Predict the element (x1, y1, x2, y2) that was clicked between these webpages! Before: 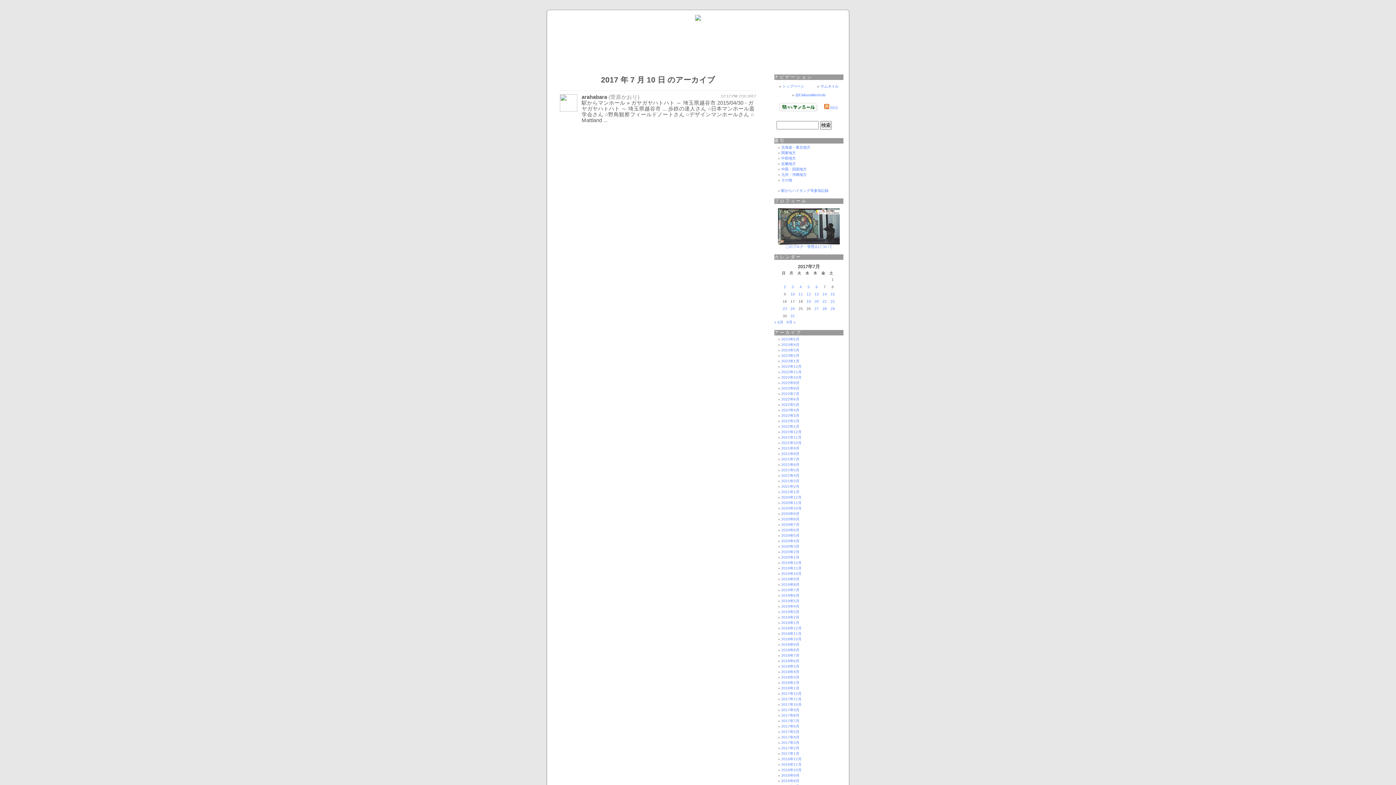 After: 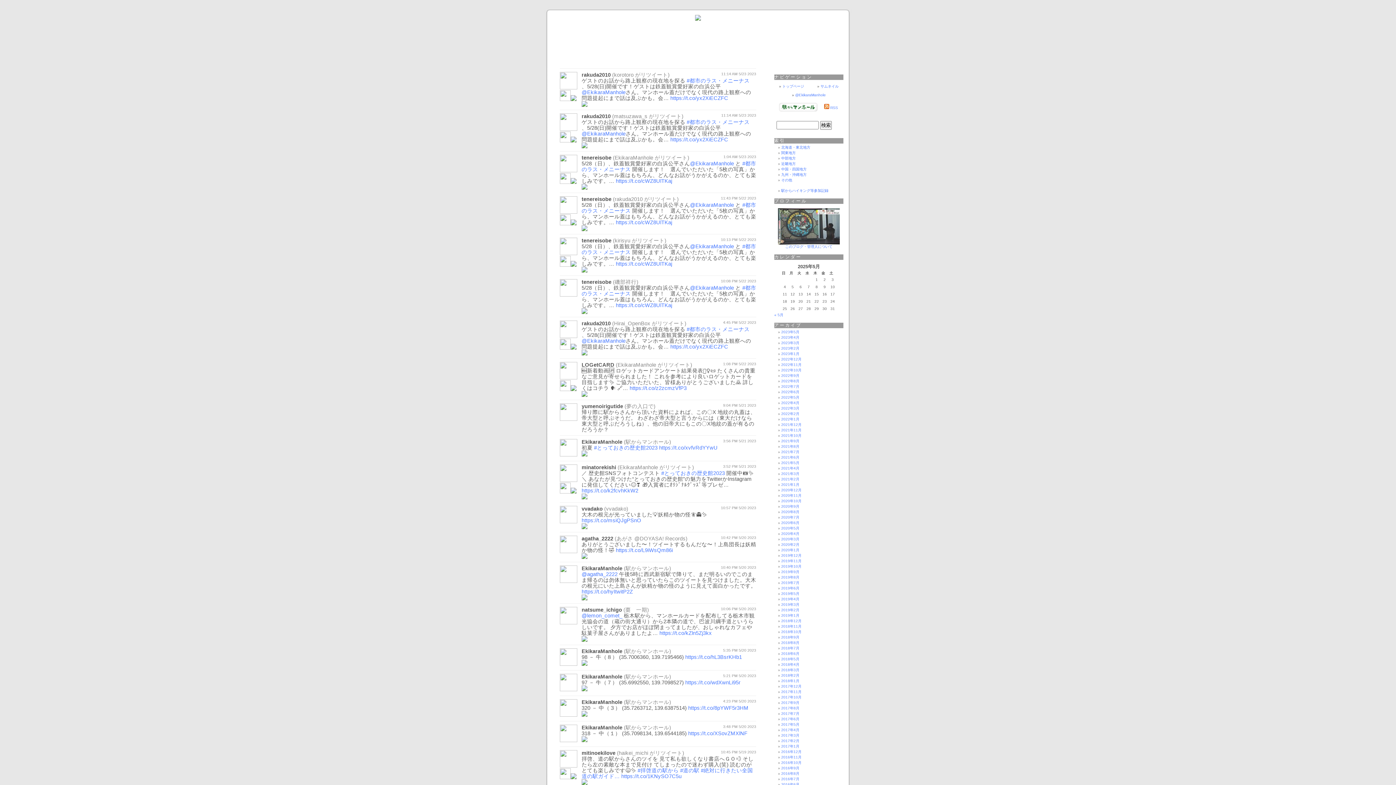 Action: bbox: (695, 17, 701, 21)